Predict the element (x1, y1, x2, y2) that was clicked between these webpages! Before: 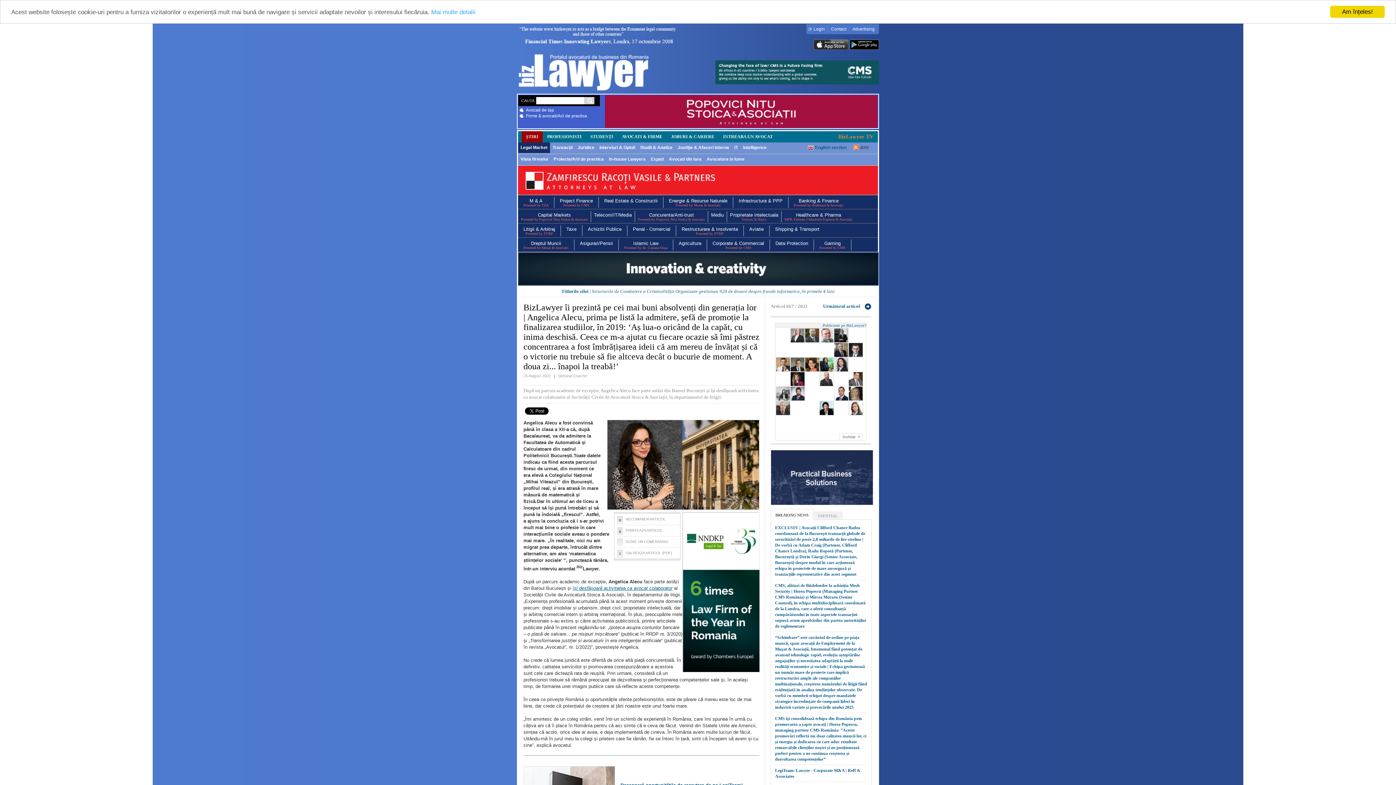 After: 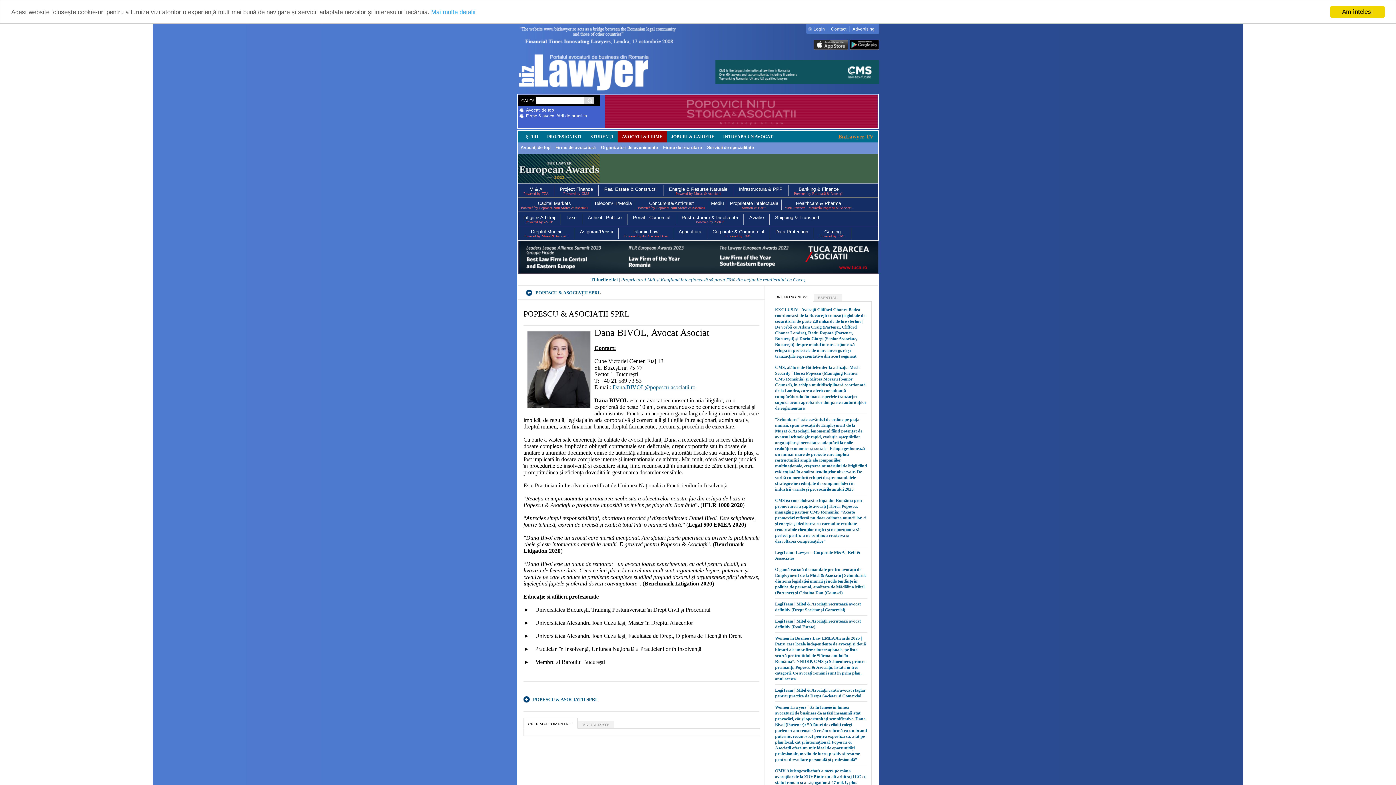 Action: bbox: (790, 337, 805, 344)